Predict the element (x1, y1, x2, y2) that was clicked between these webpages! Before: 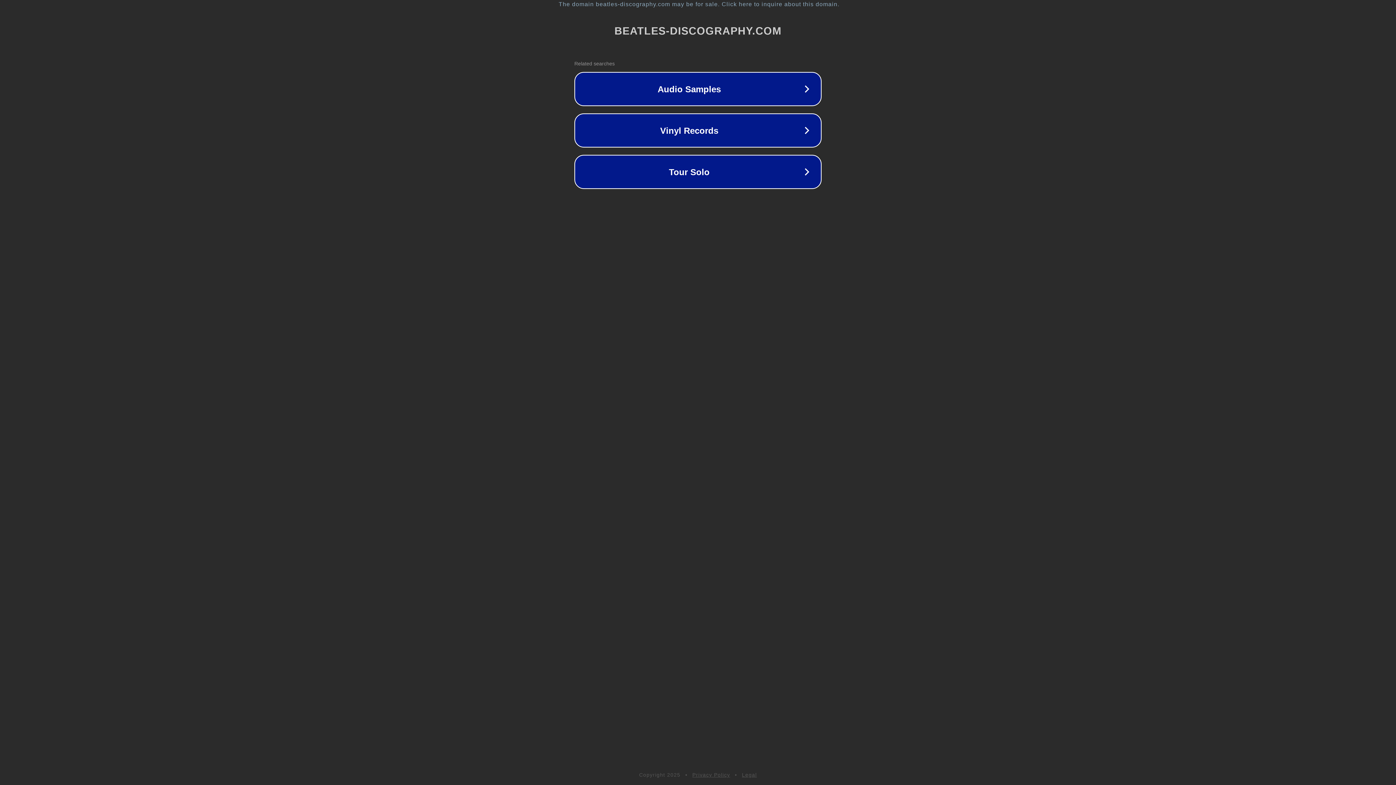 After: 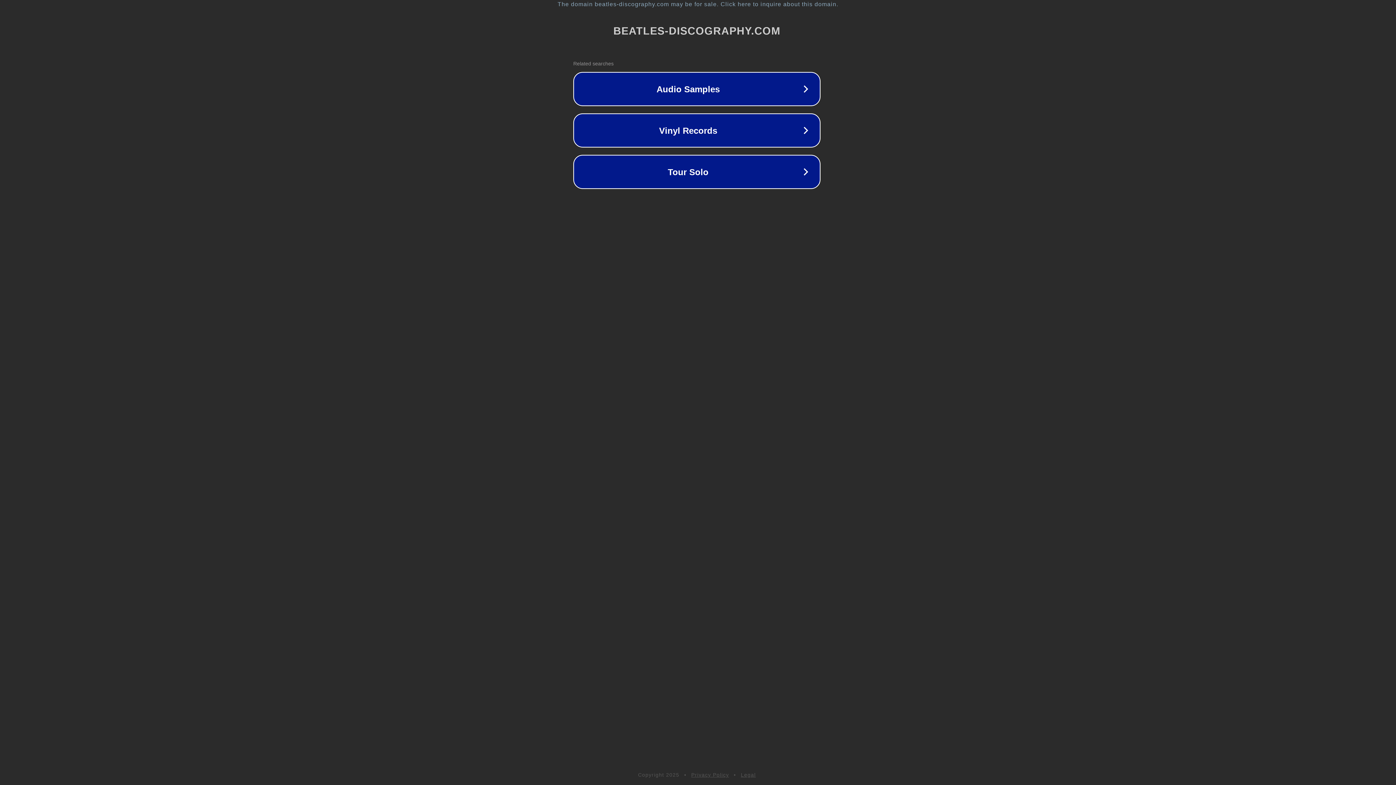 Action: bbox: (1, 1, 1397, 7) label: The domain beatles-discography.com may be for sale. Click here to inquire about this domain.